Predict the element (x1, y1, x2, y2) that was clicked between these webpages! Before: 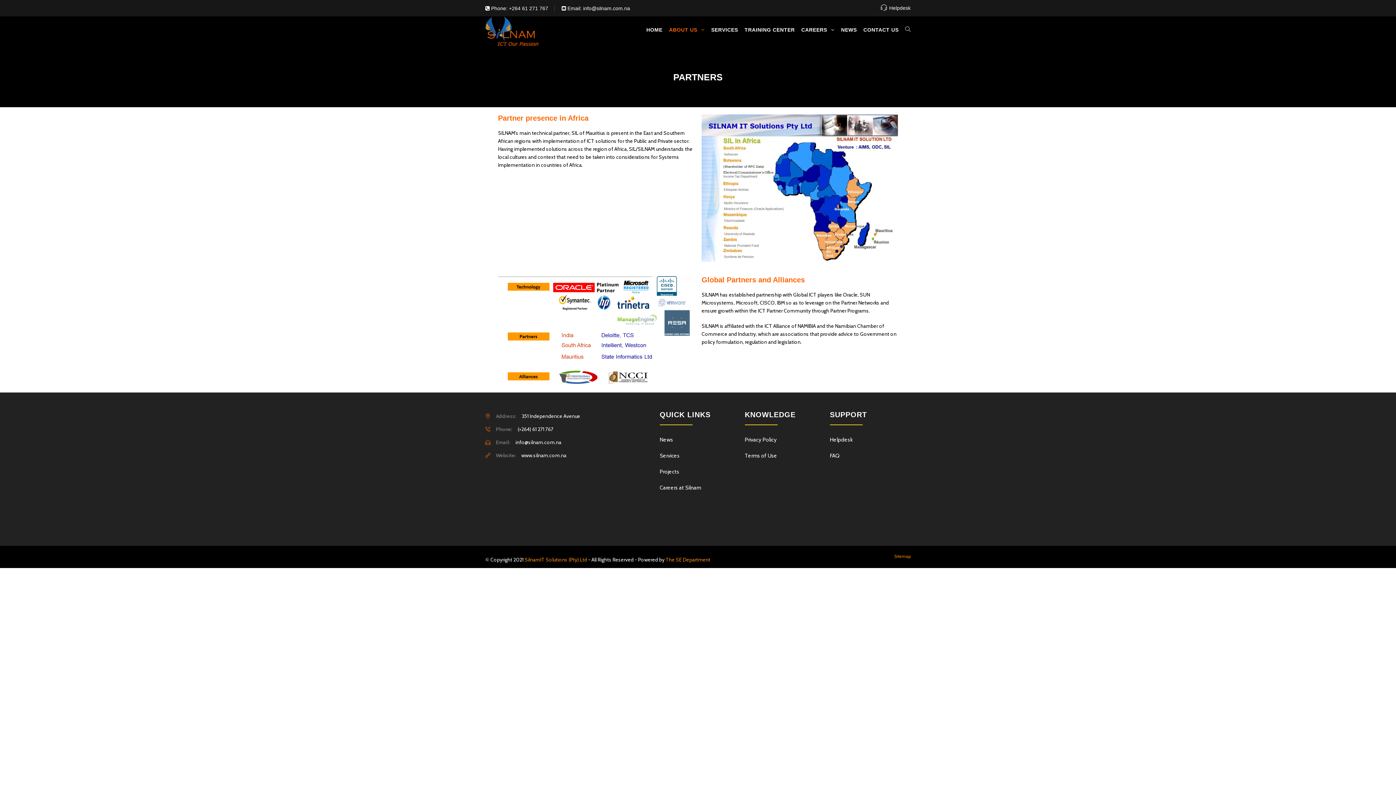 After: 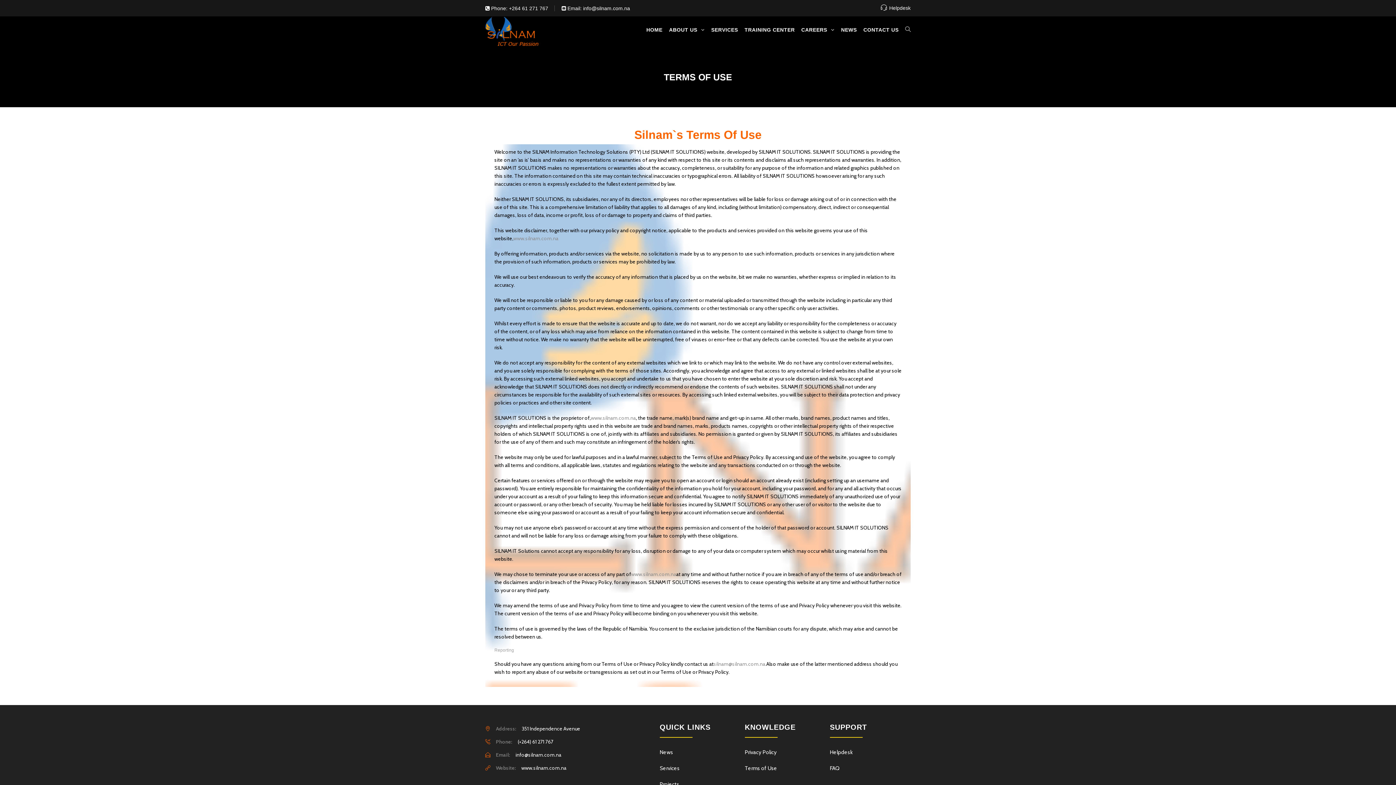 Action: label: Terms of Use bbox: (744, 448, 777, 463)